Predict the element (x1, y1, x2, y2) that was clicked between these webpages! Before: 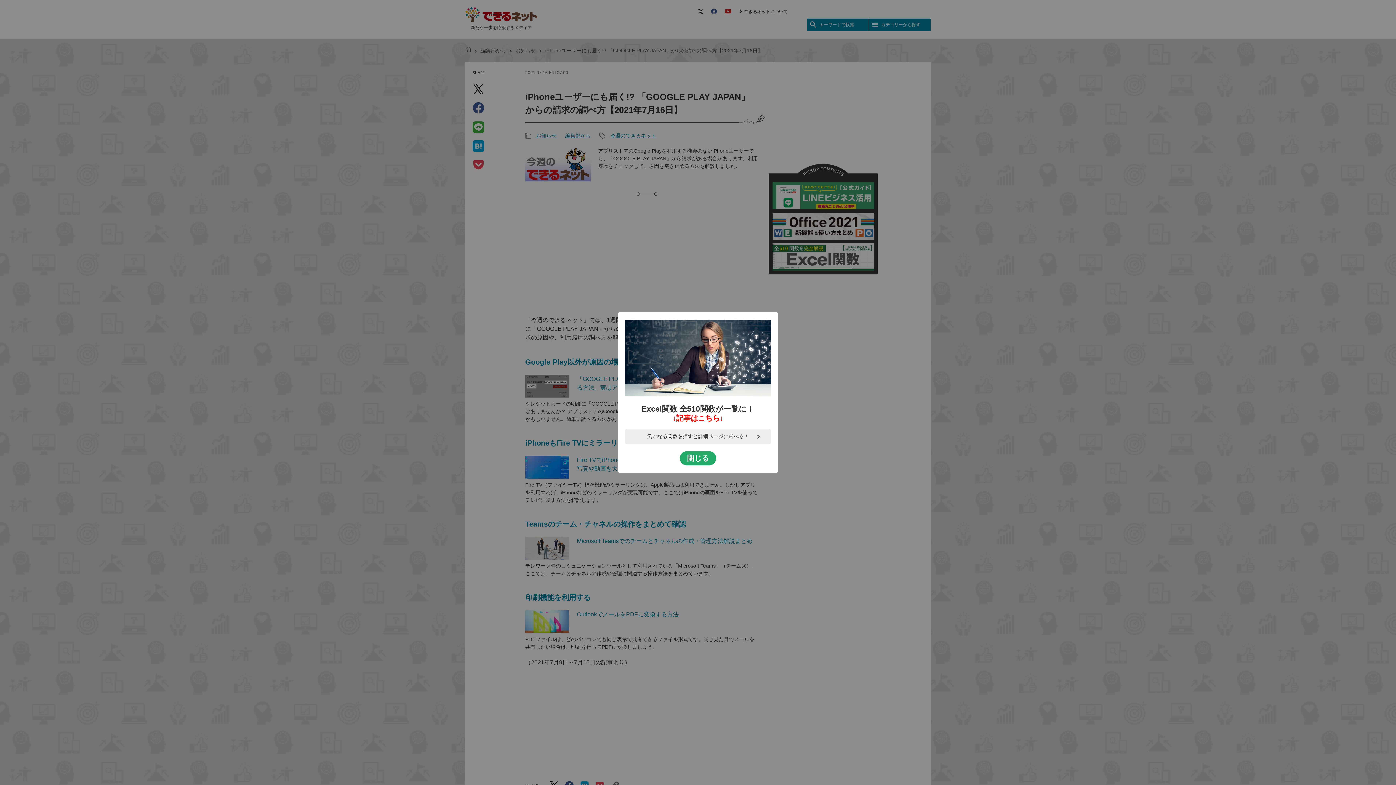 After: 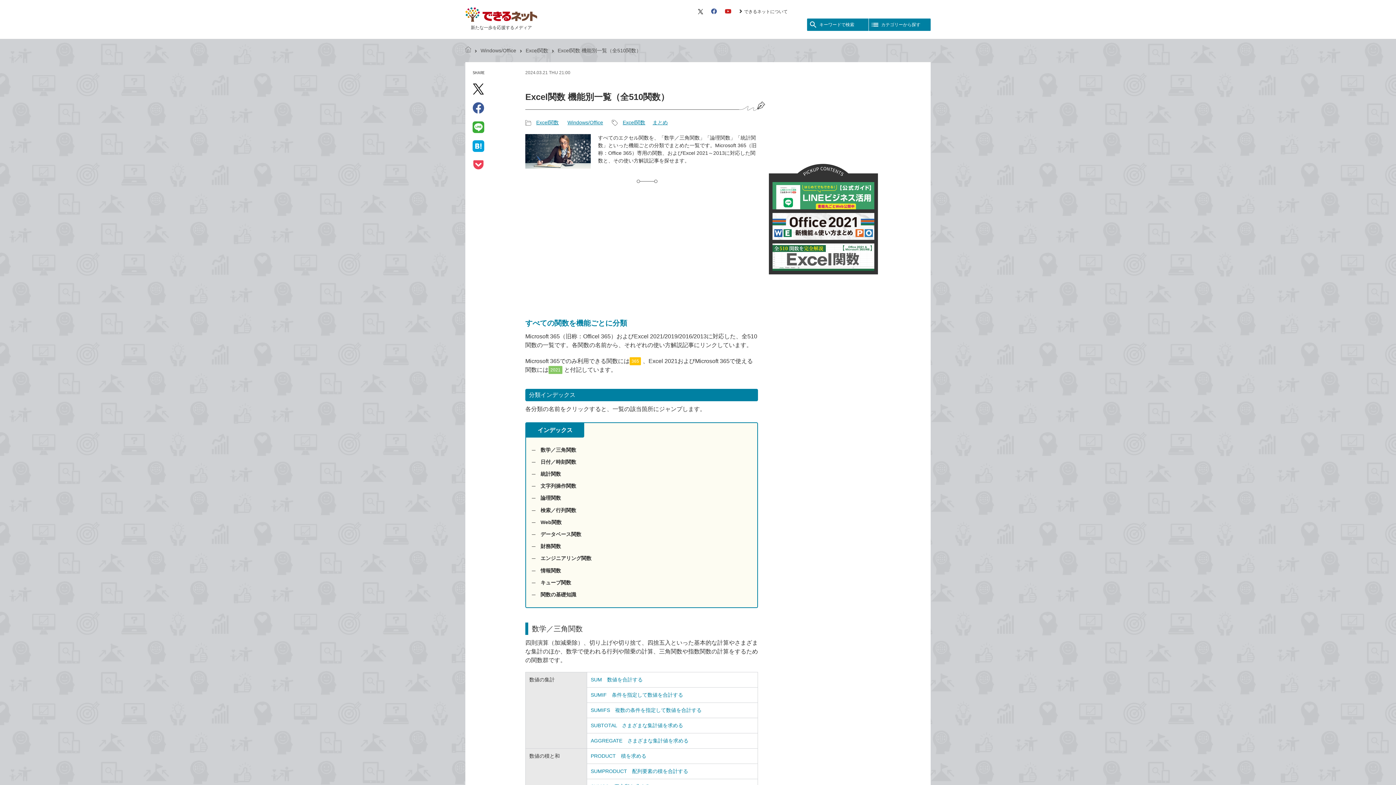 Action: bbox: (625, 388, 770, 394)